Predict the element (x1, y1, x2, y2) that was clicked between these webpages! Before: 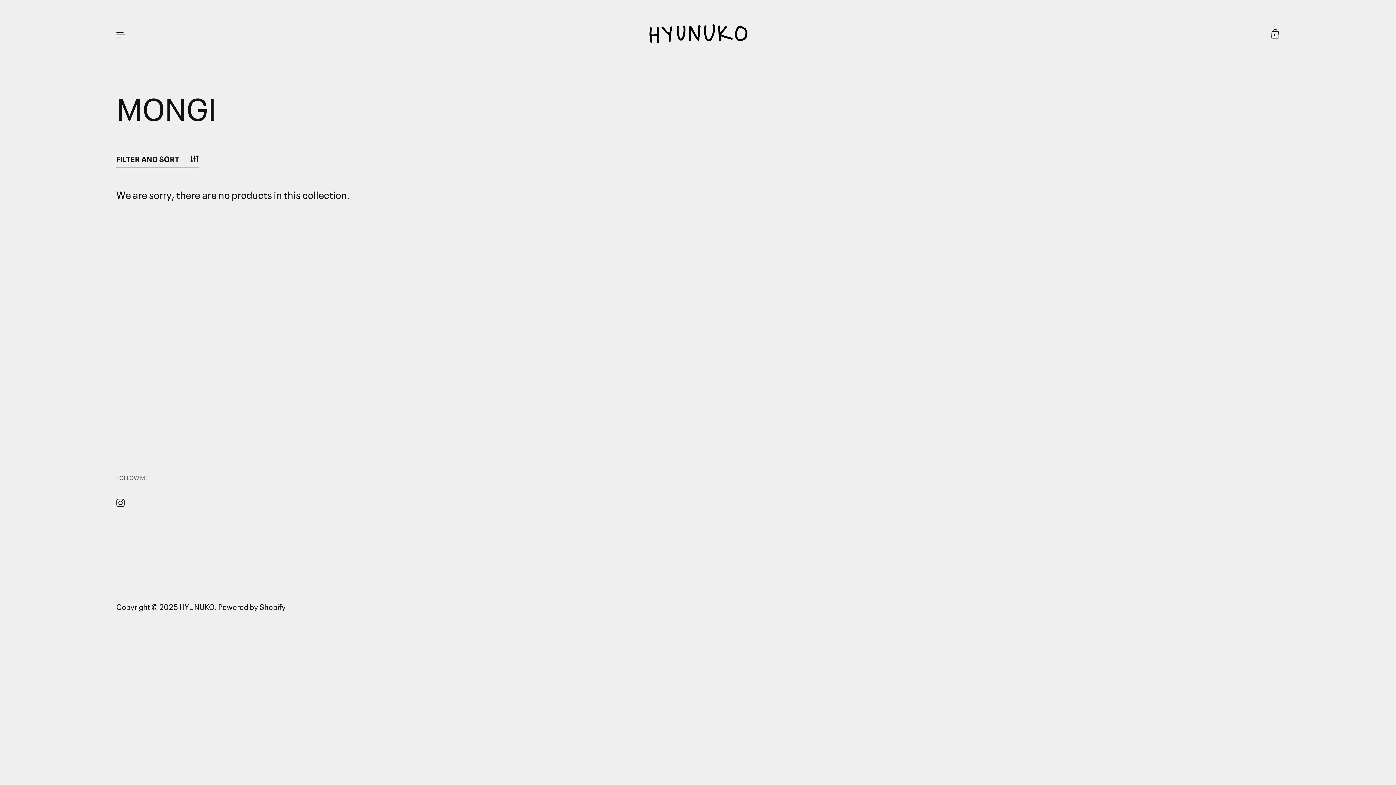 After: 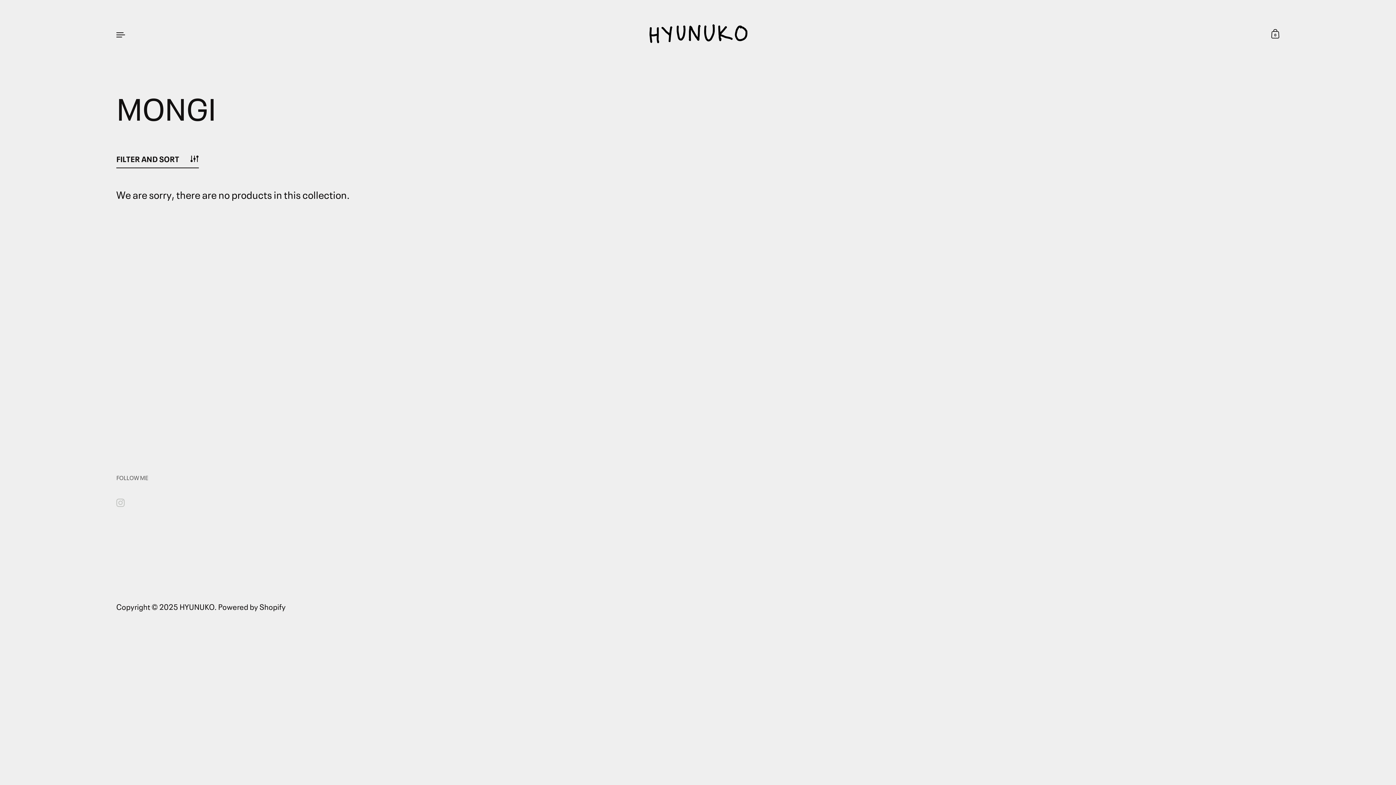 Action: label: Instagram bbox: (113, 495, 127, 509)